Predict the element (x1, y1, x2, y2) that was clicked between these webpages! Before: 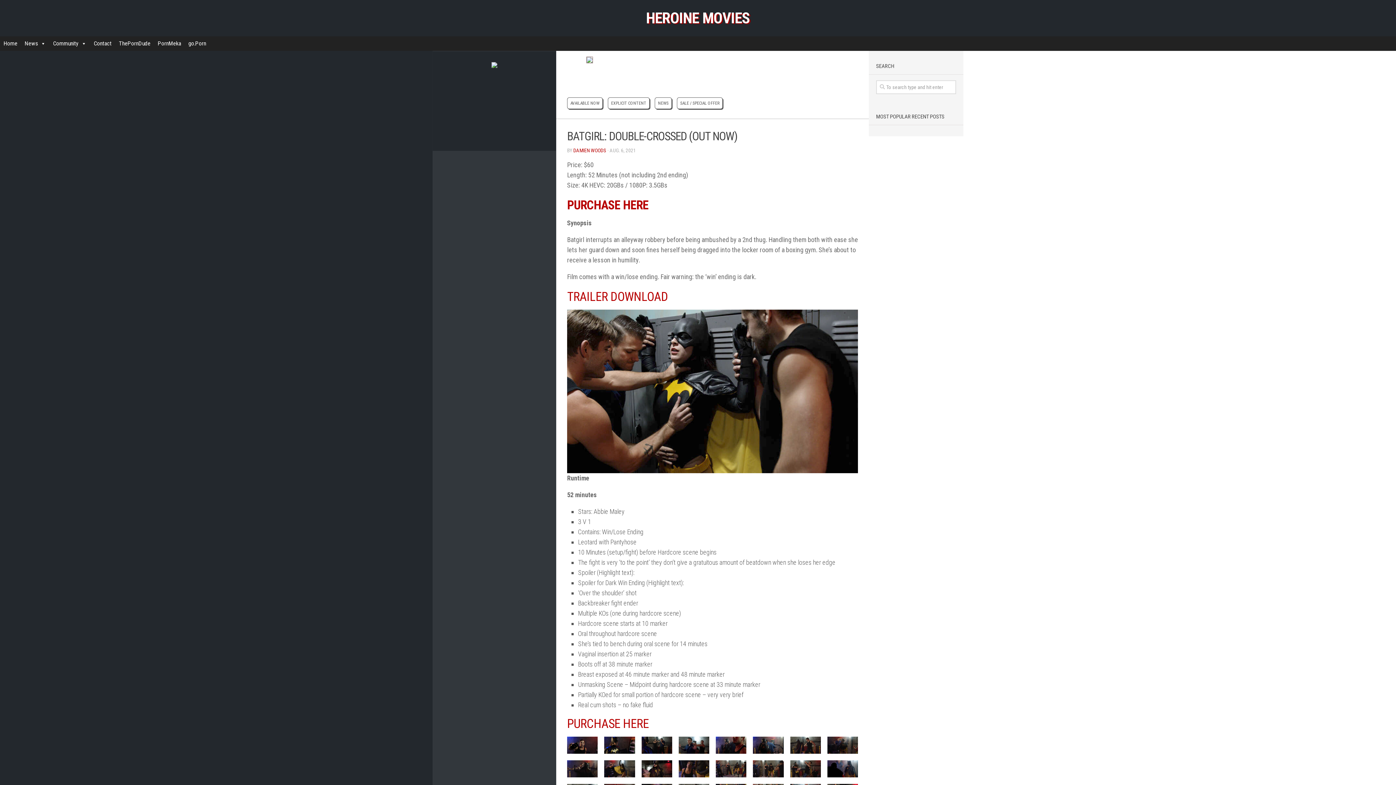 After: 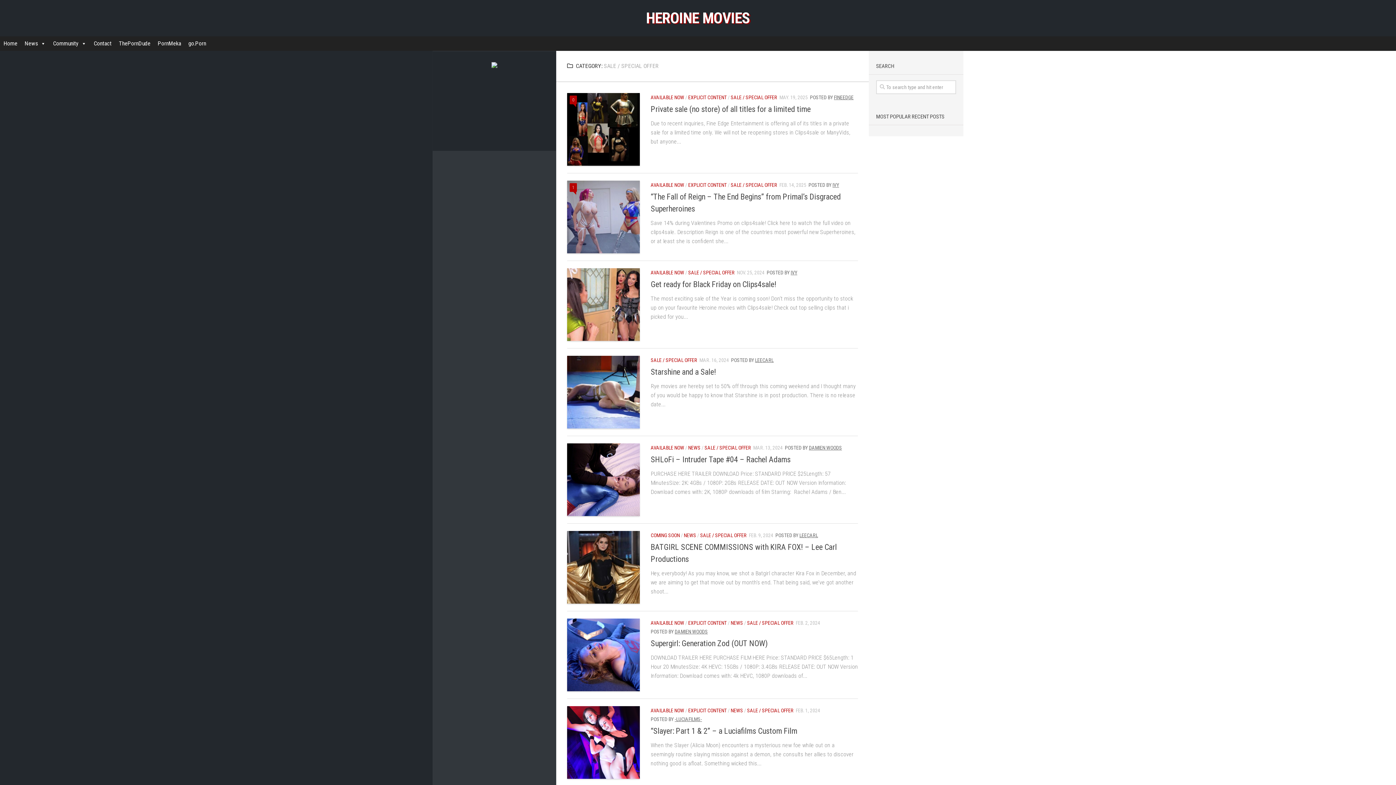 Action: bbox: (677, 97, 722, 109) label: SALE / SPECIAL OFFER